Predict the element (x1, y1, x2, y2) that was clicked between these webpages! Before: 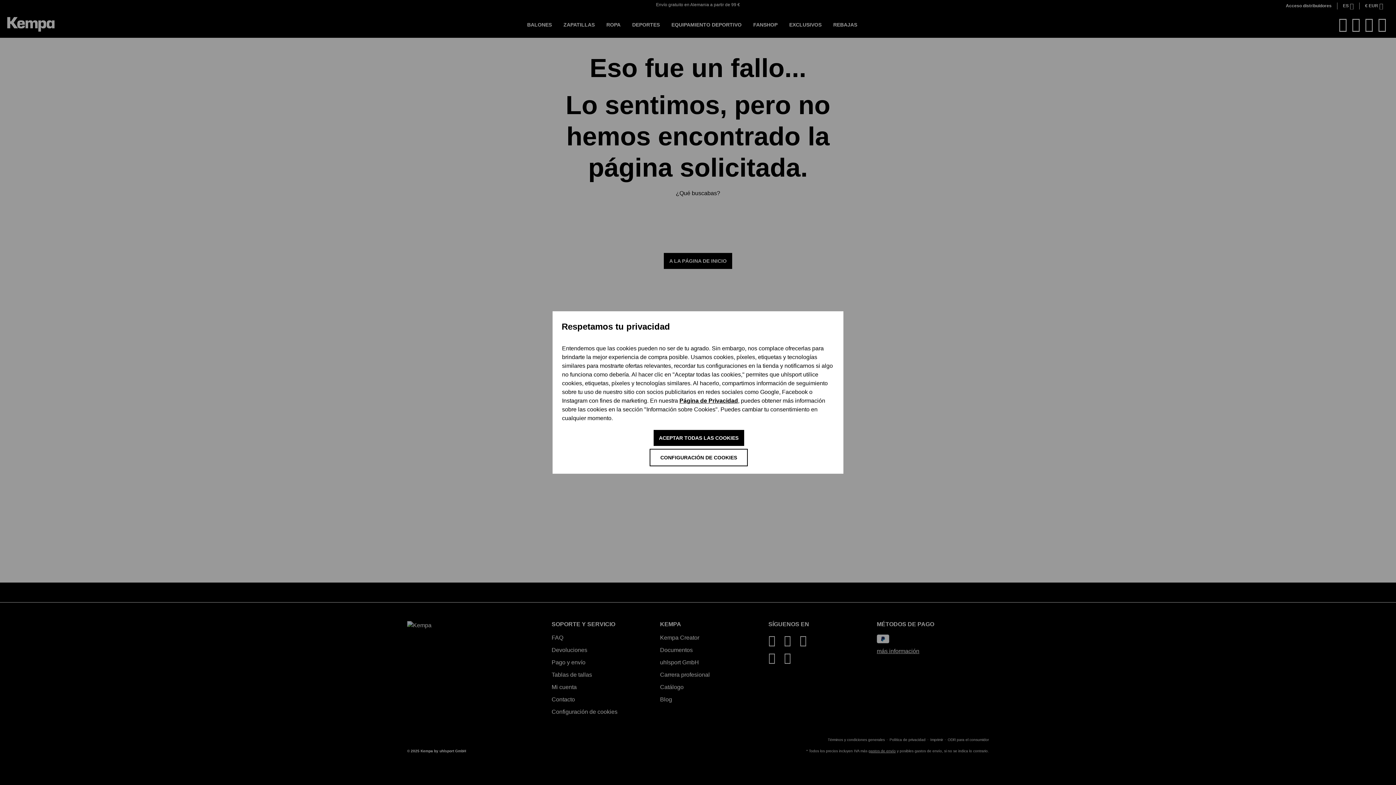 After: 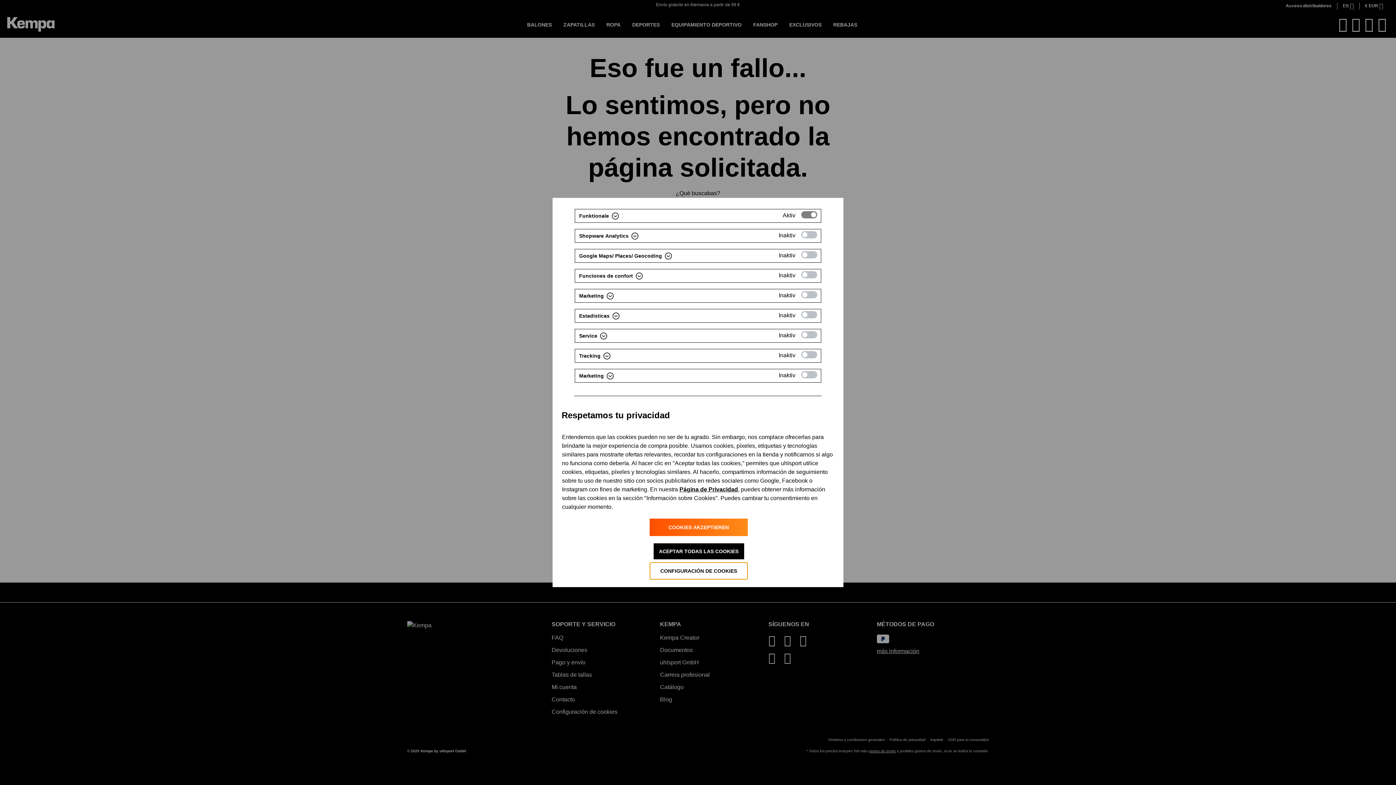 Action: bbox: (649, 448, 748, 466) label: CONFIGURACIÓN DE COOKIES